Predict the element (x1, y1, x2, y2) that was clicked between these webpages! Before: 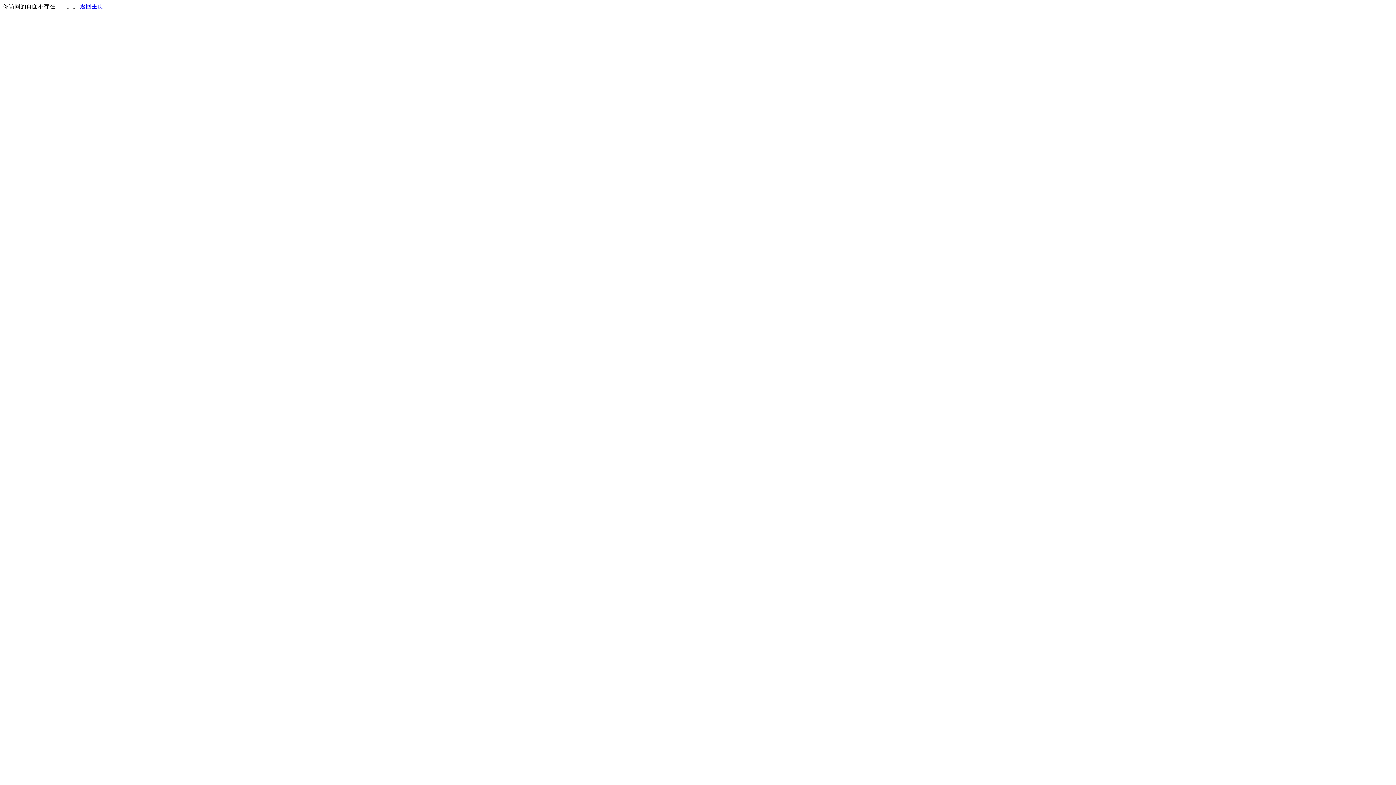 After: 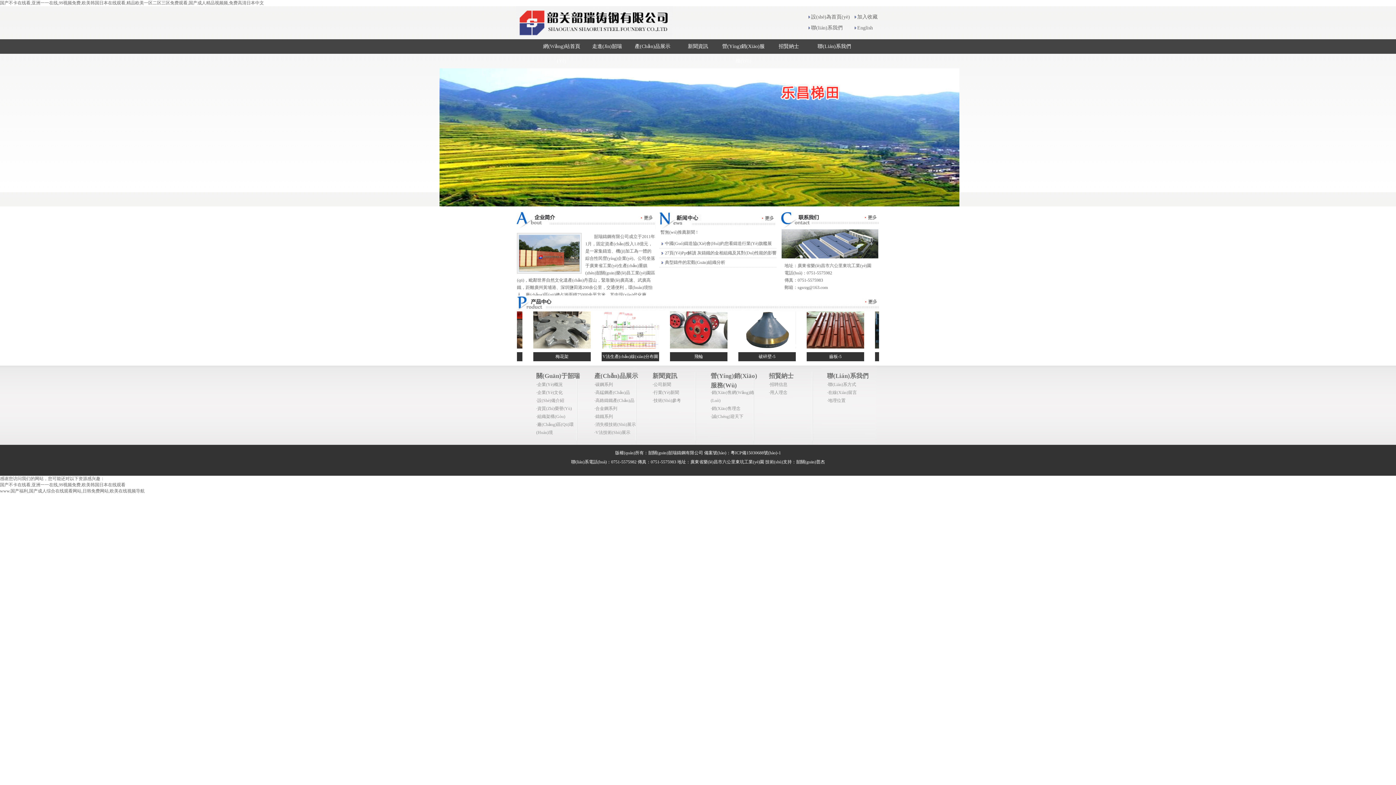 Action: bbox: (80, 3, 103, 9) label: 返回主页